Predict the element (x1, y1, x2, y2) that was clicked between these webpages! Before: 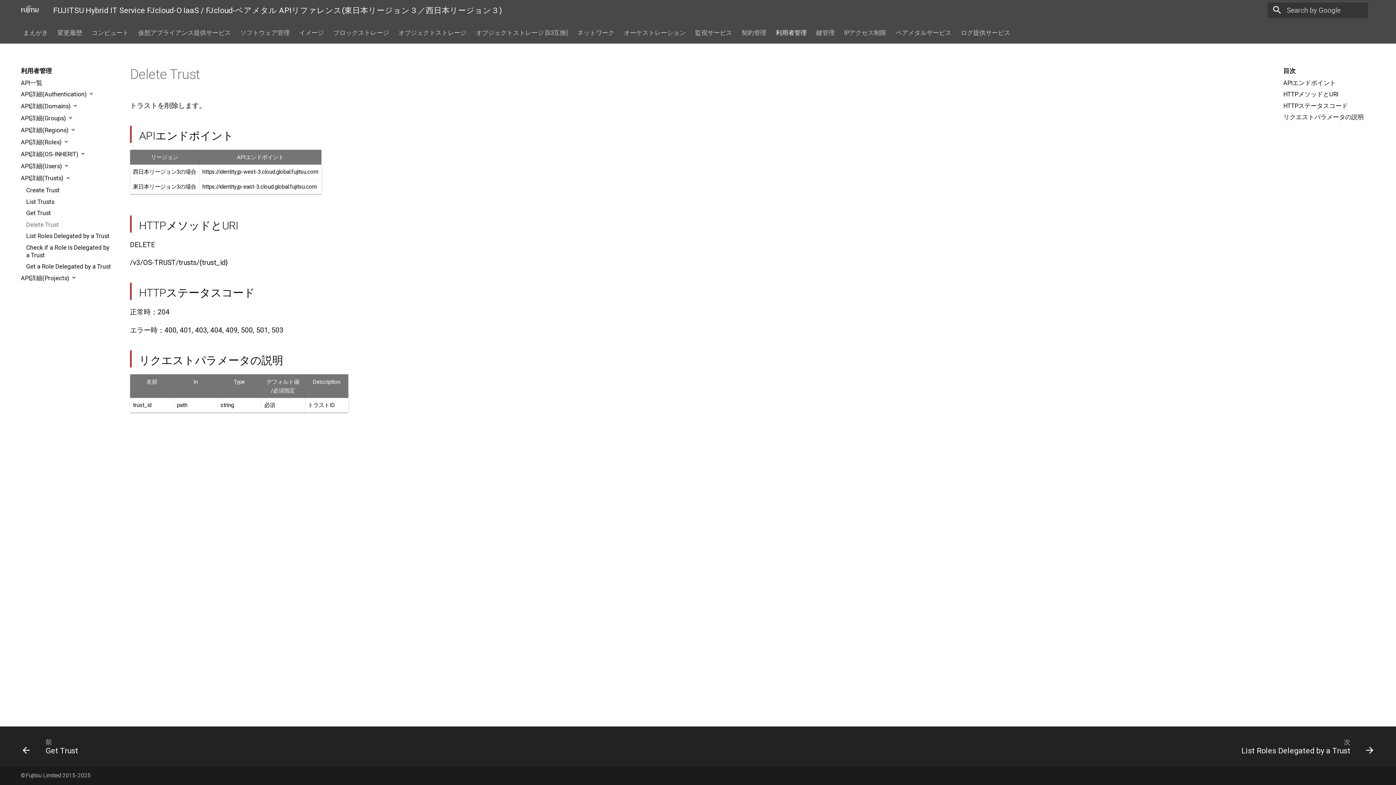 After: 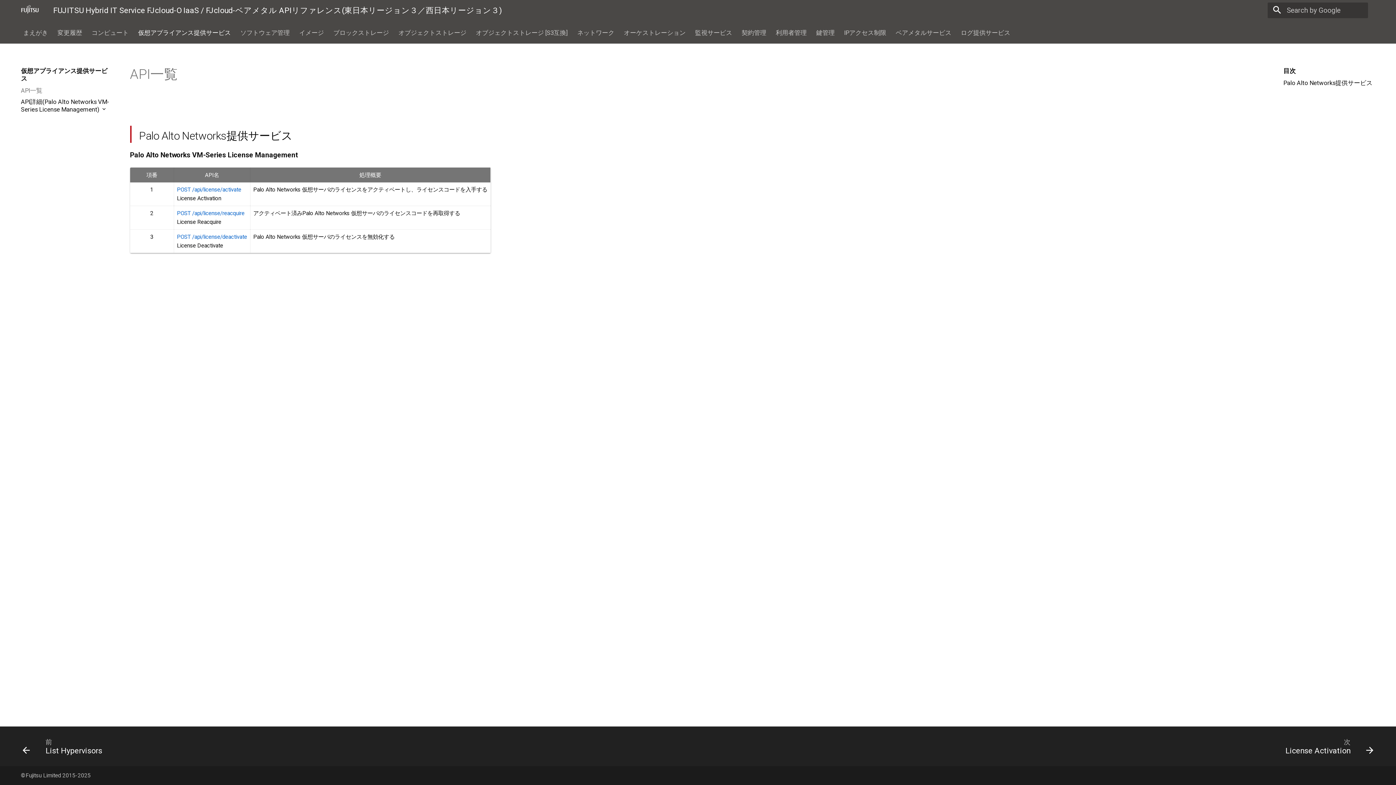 Action: label: 仮想アプライアンス提供サービス bbox: (138, 28, 230, 37)